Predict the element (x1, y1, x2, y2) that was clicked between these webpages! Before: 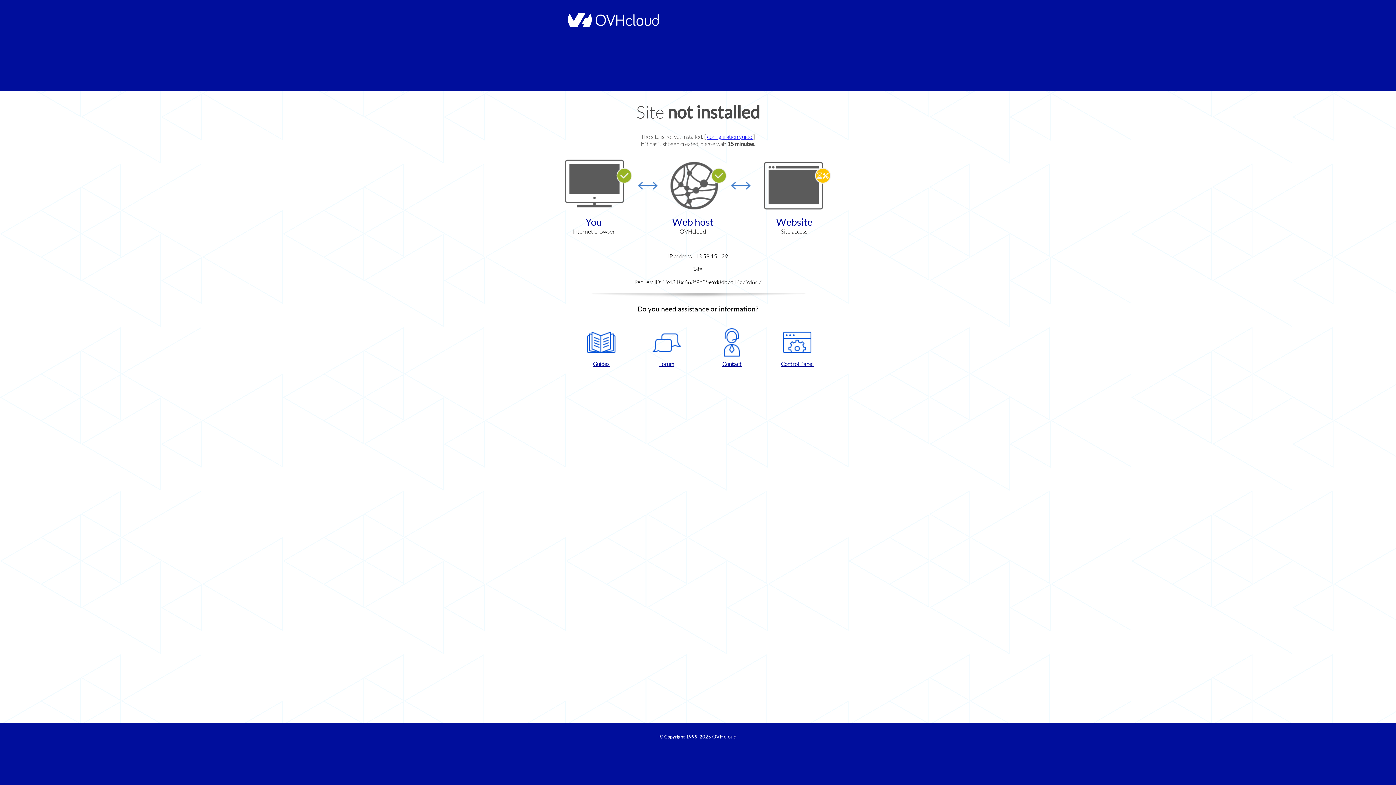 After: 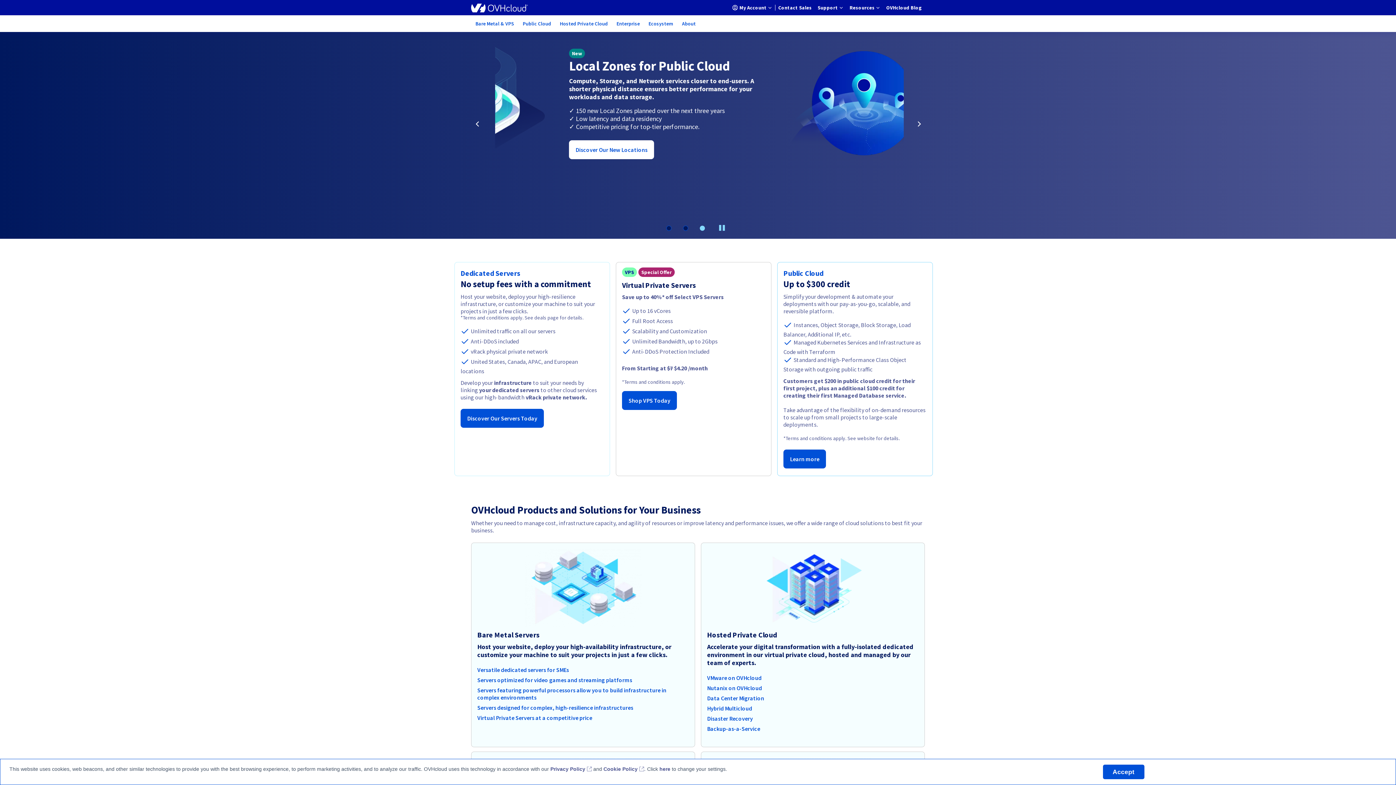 Action: bbox: (564, 22, 658, 28)